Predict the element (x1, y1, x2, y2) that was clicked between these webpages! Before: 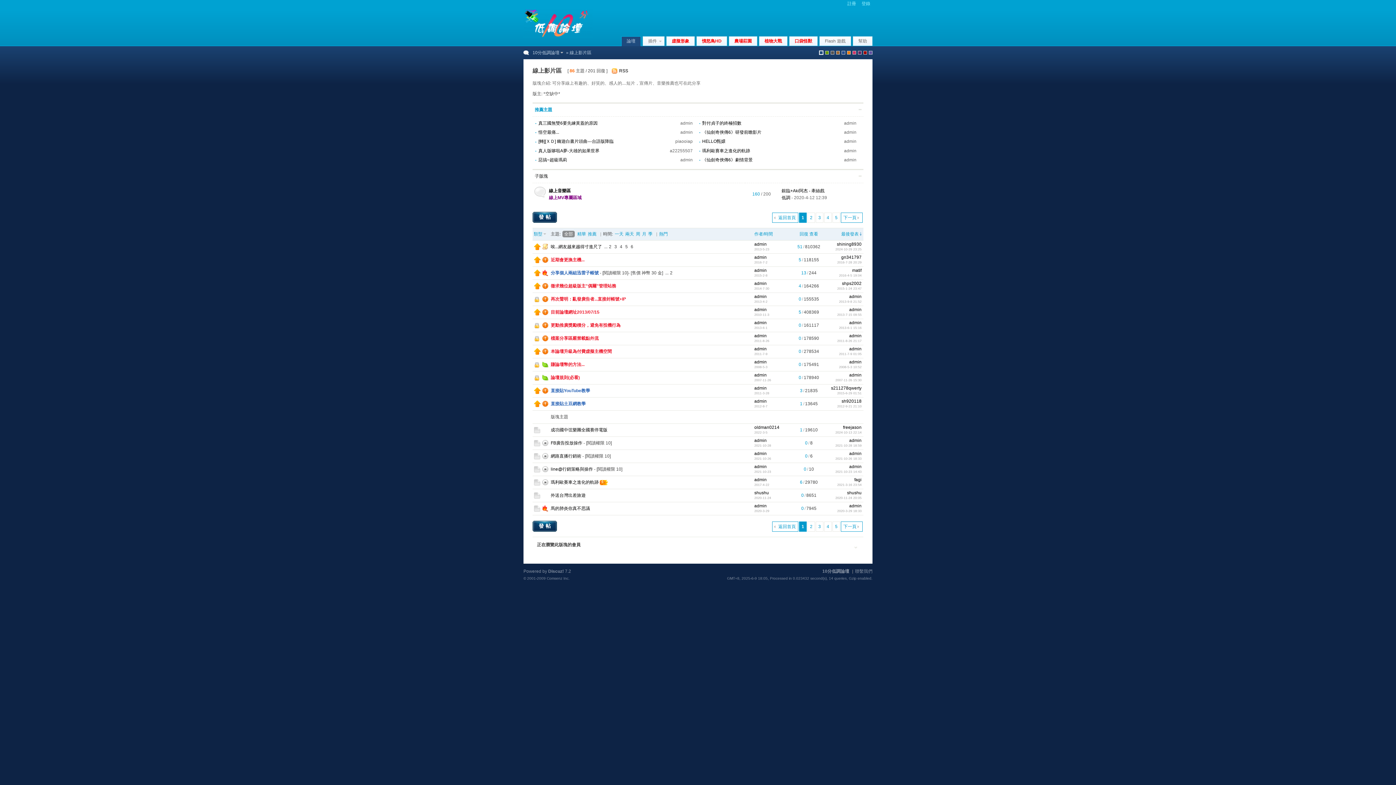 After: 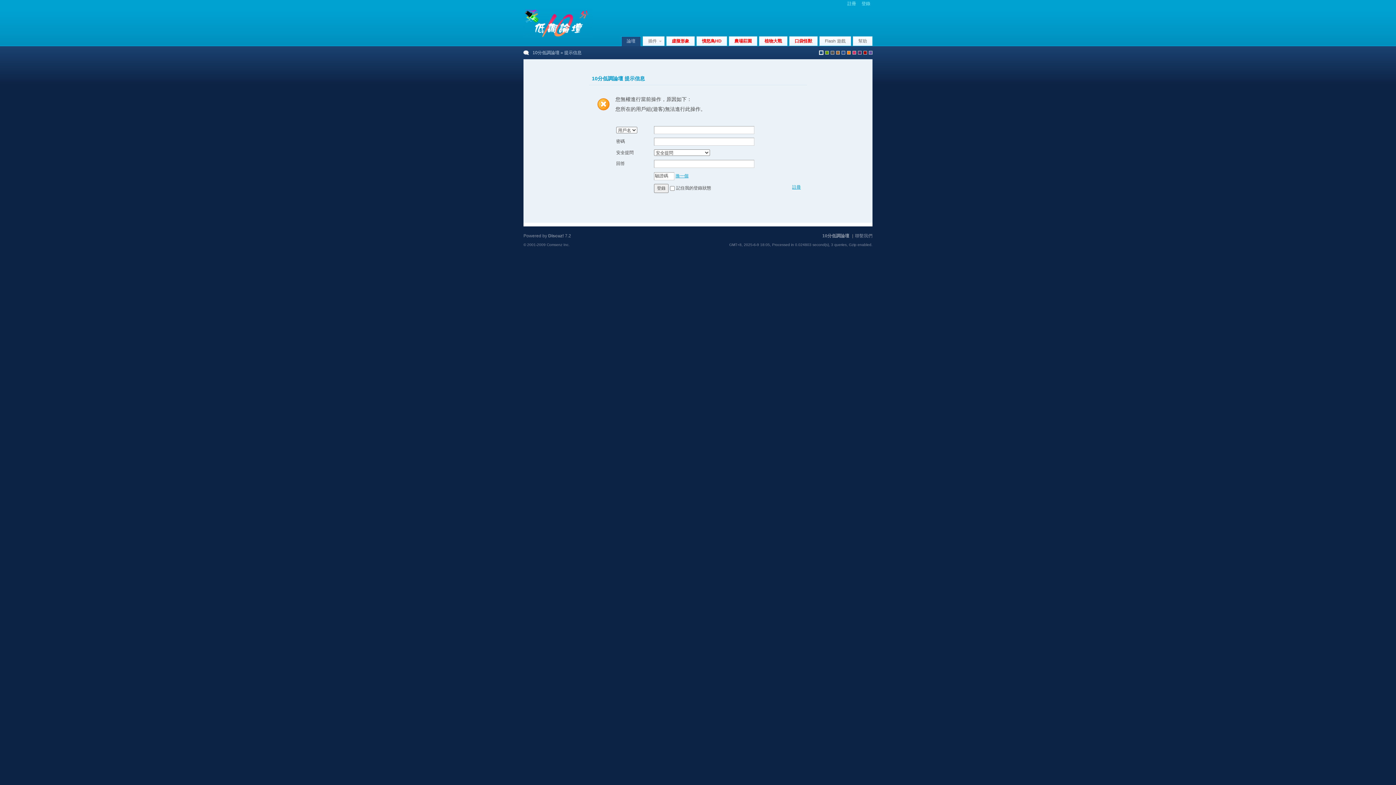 Action: label: admin bbox: (754, 359, 766, 364)